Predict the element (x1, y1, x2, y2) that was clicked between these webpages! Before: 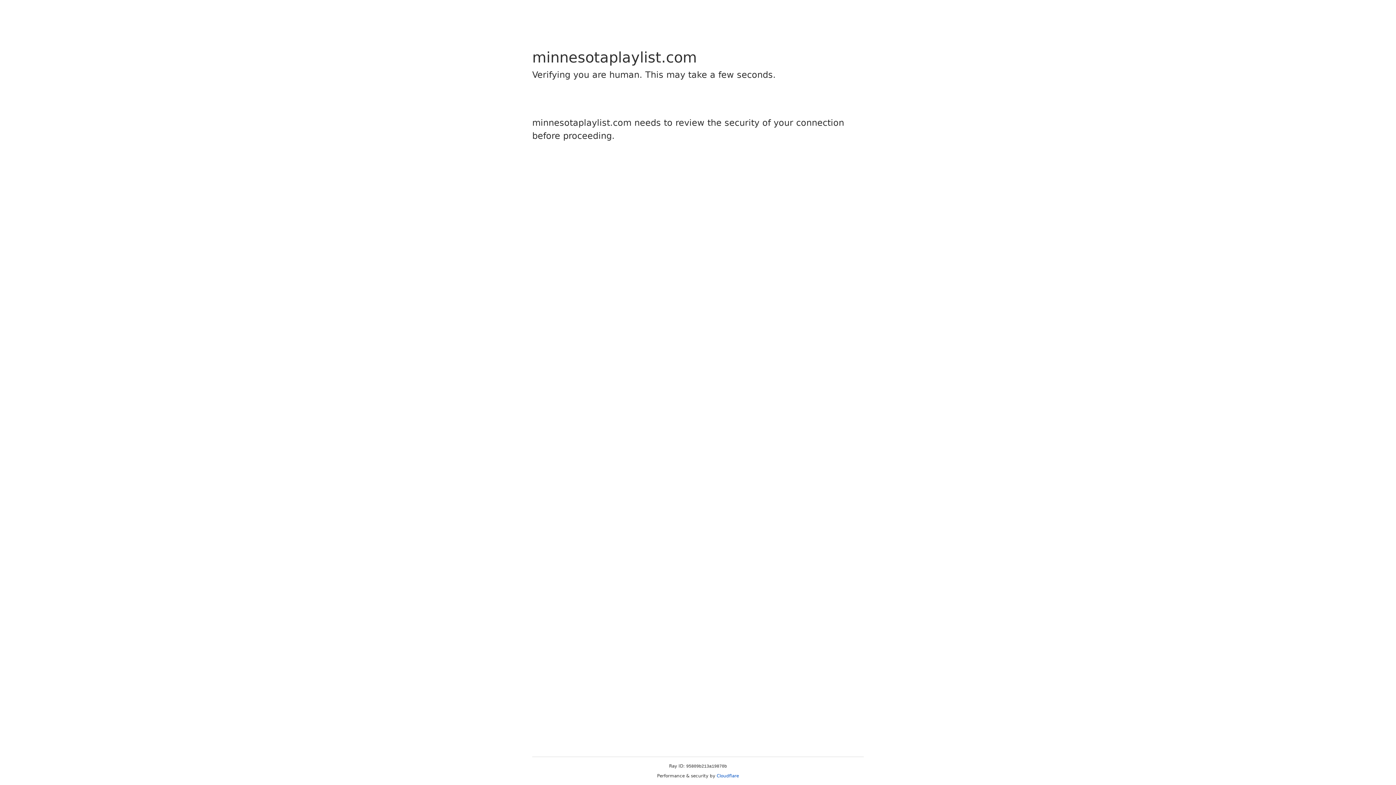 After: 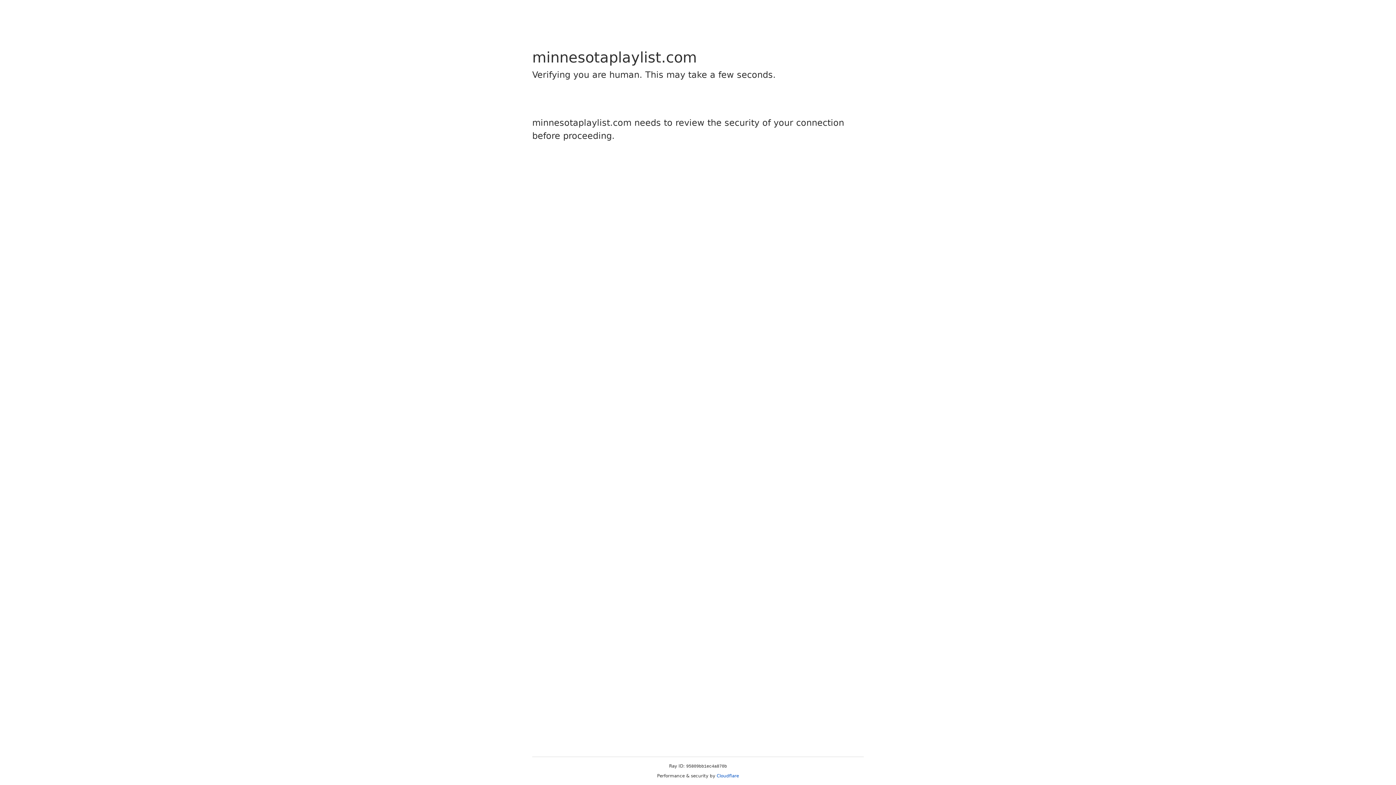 Action: label: Cloudflare bbox: (716, 773, 739, 778)